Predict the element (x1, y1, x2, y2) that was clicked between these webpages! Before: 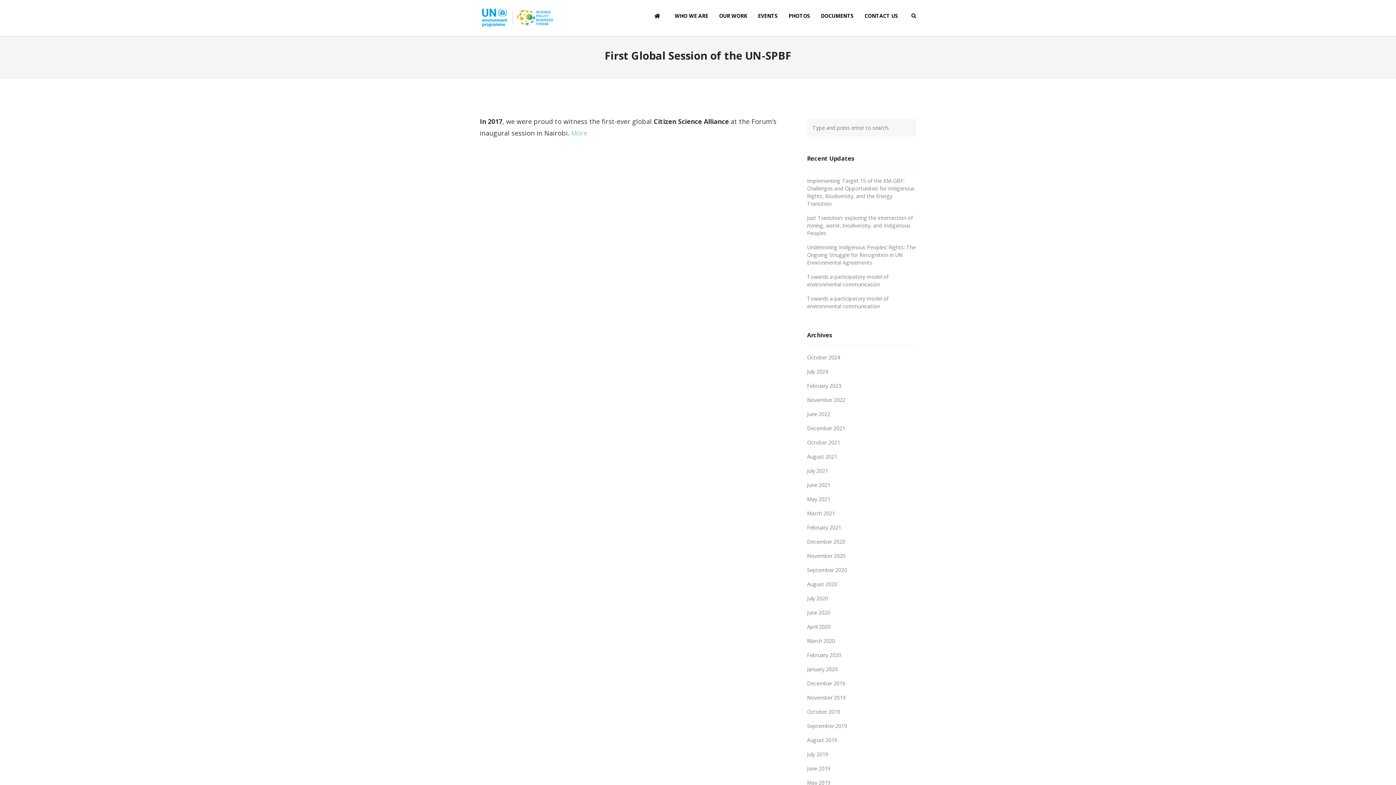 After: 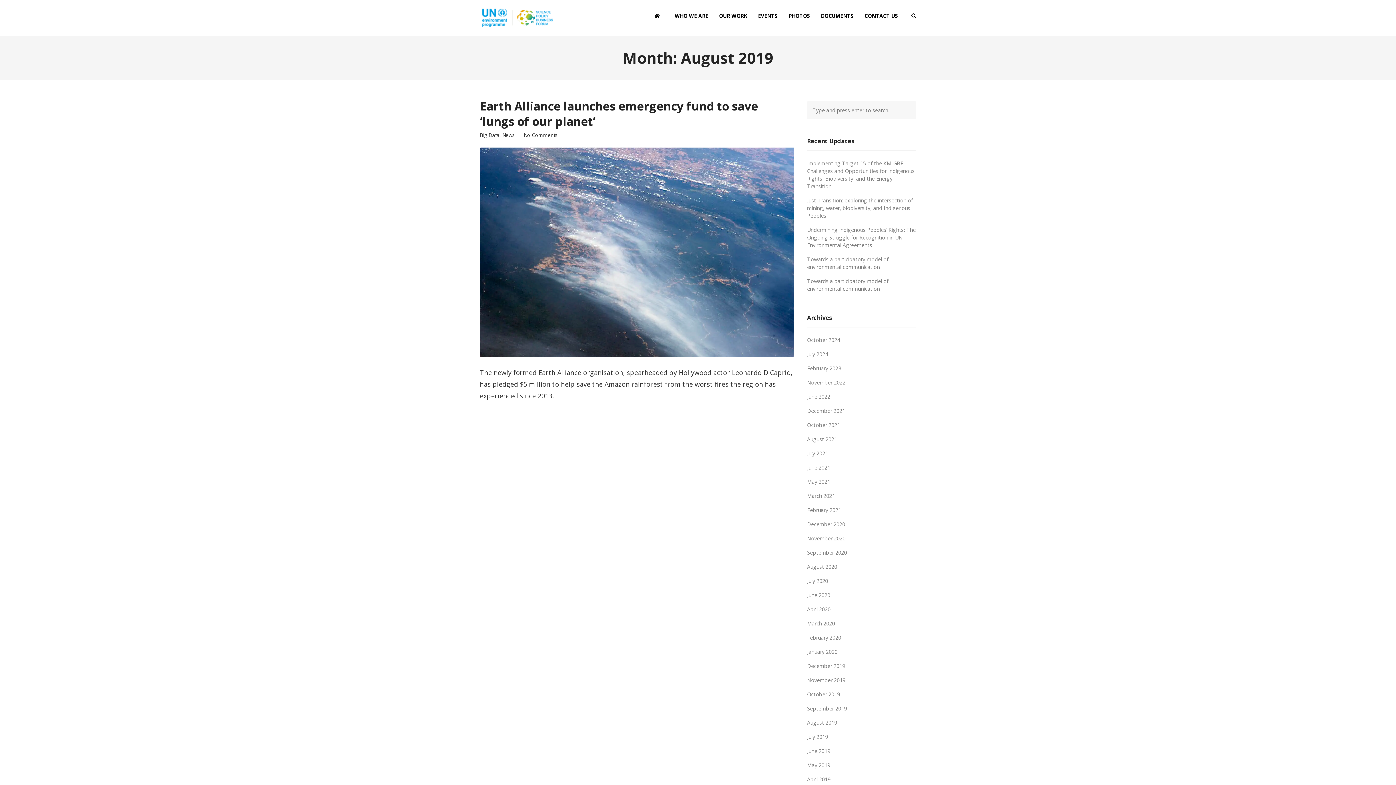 Action: label: August 2019 bbox: (807, 737, 837, 744)